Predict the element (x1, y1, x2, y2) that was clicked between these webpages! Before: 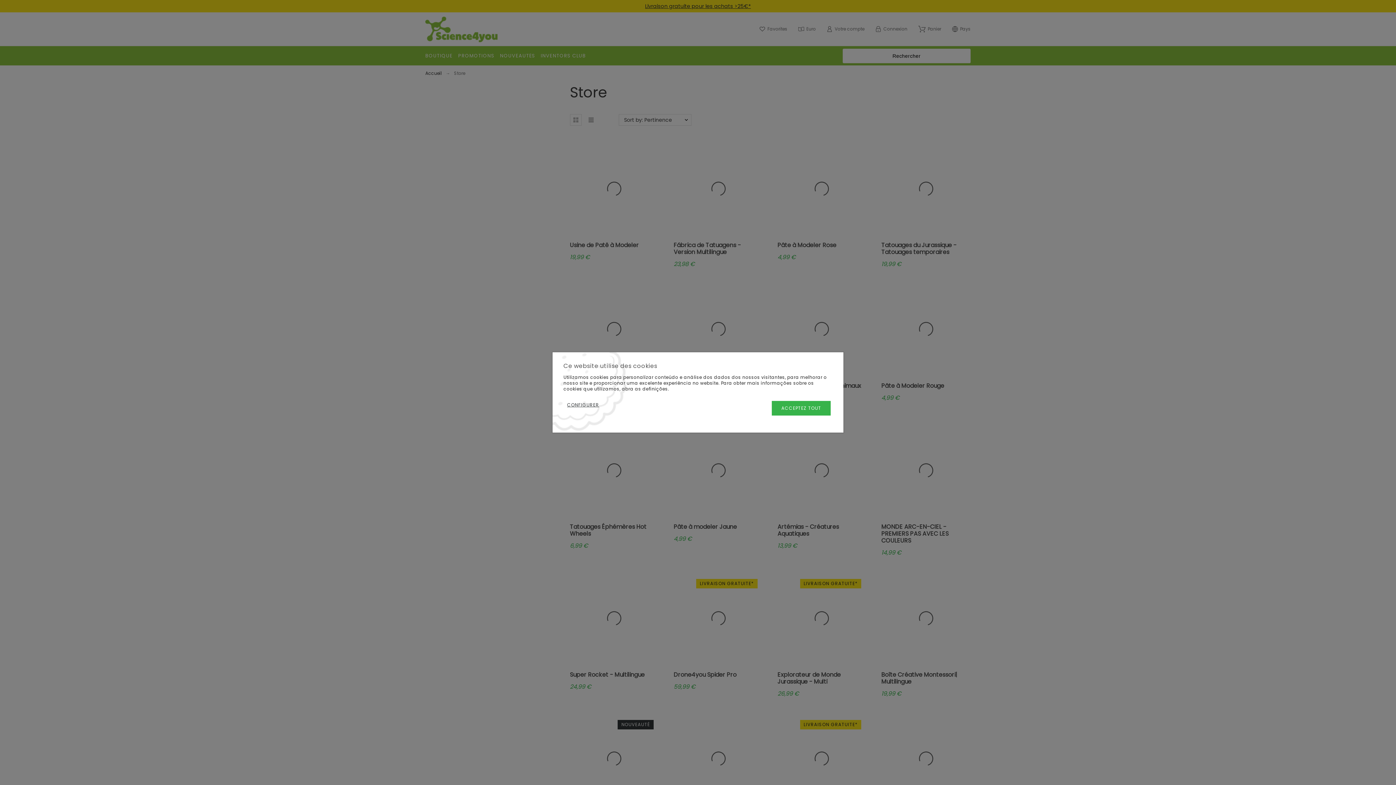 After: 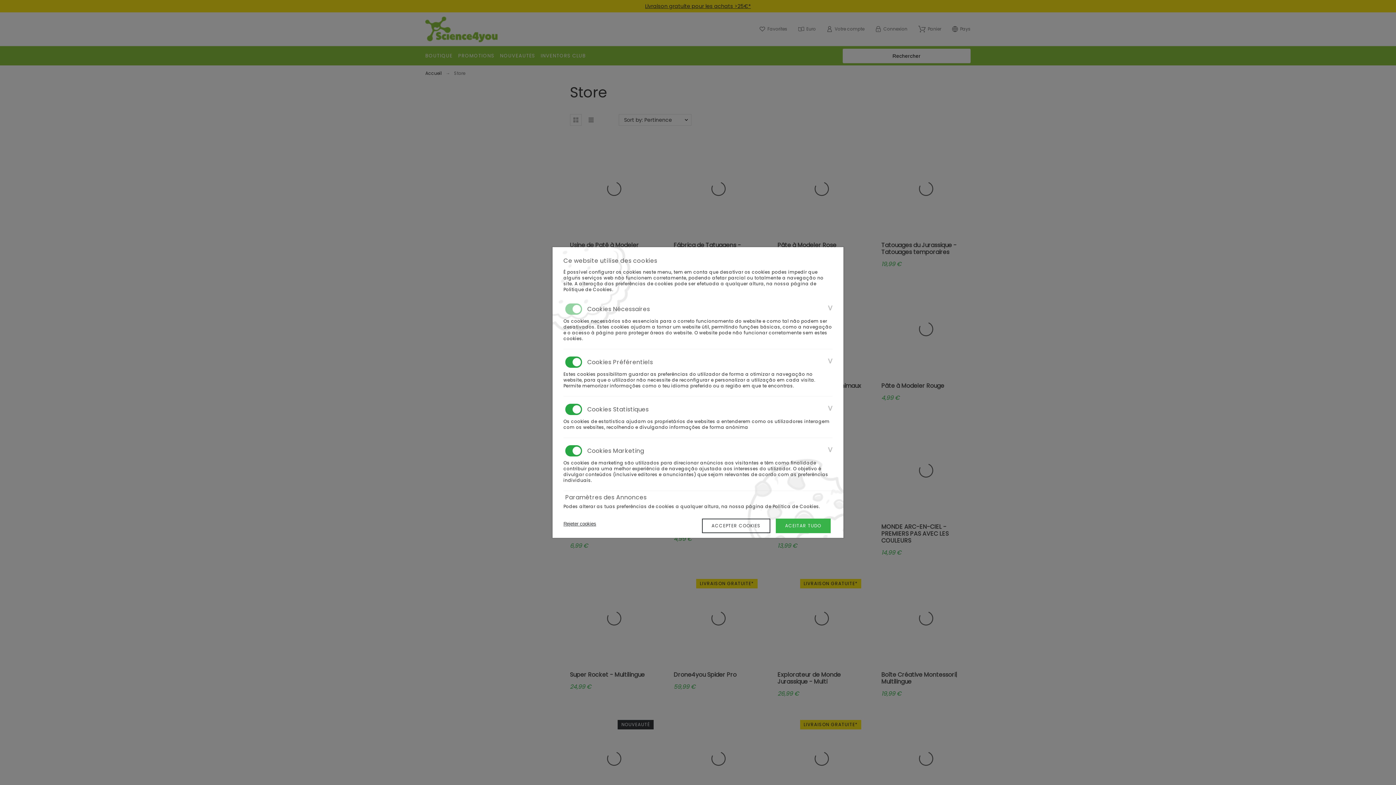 Action: bbox: (567, 399, 599, 411) label: CONFIGURER